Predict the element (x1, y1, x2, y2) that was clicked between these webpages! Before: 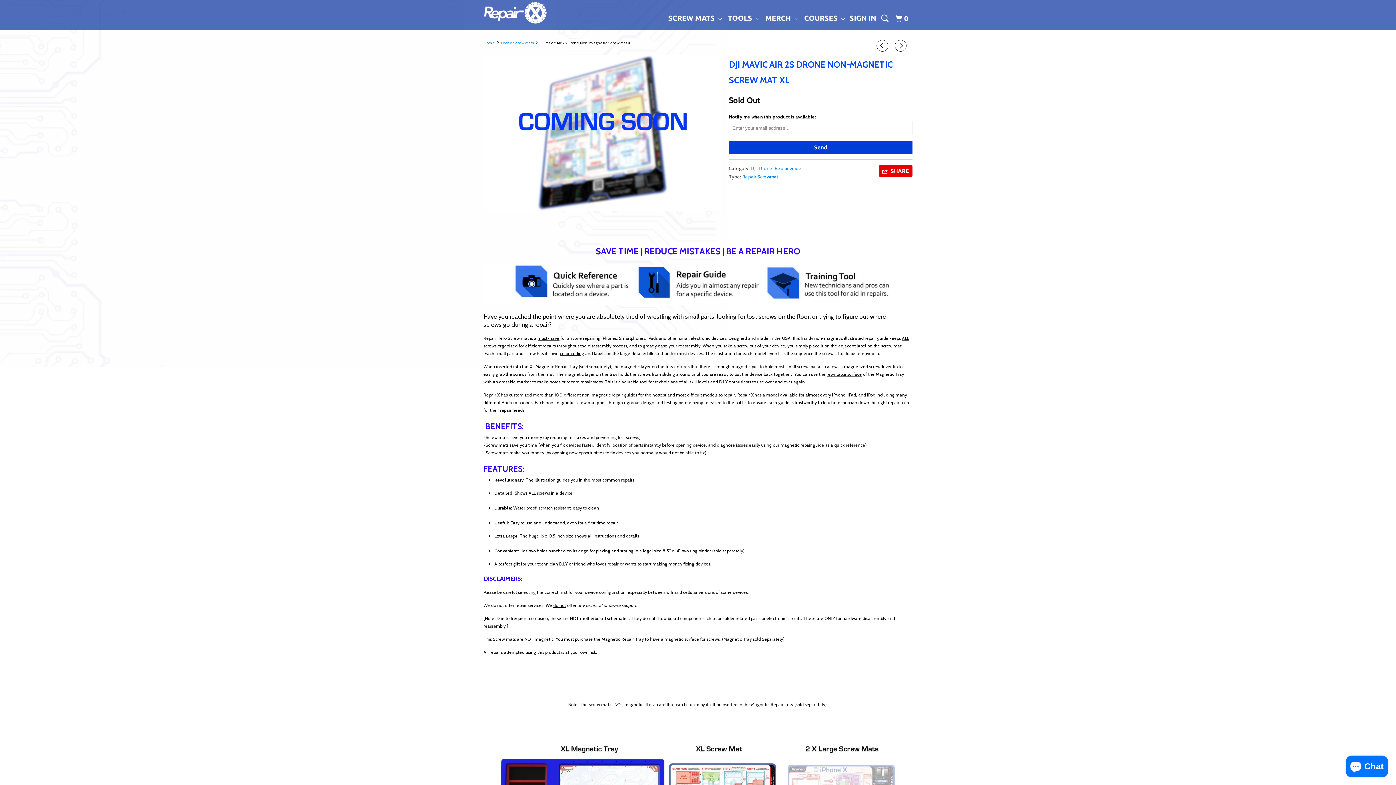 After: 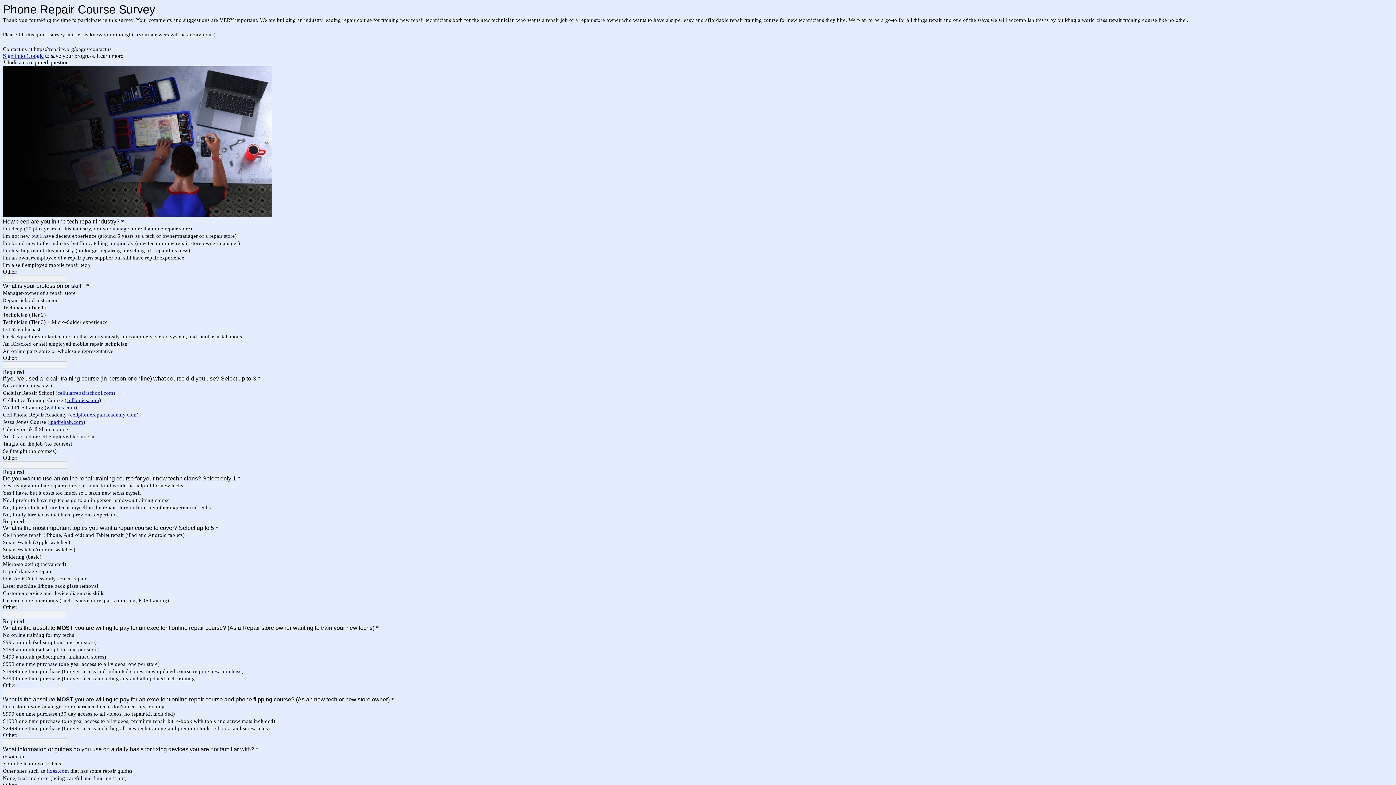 Action: label: COURSES   bbox: (802, 10, 847, 25)